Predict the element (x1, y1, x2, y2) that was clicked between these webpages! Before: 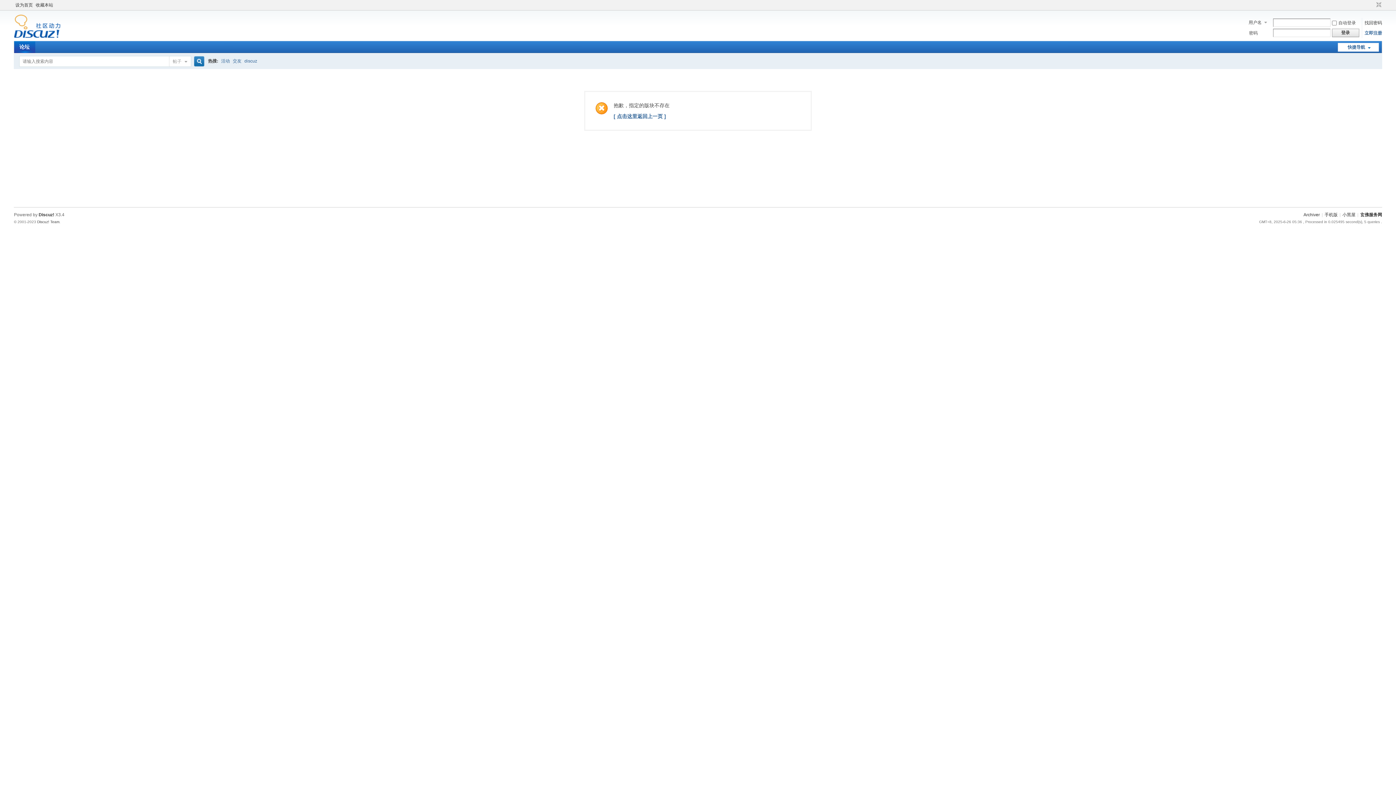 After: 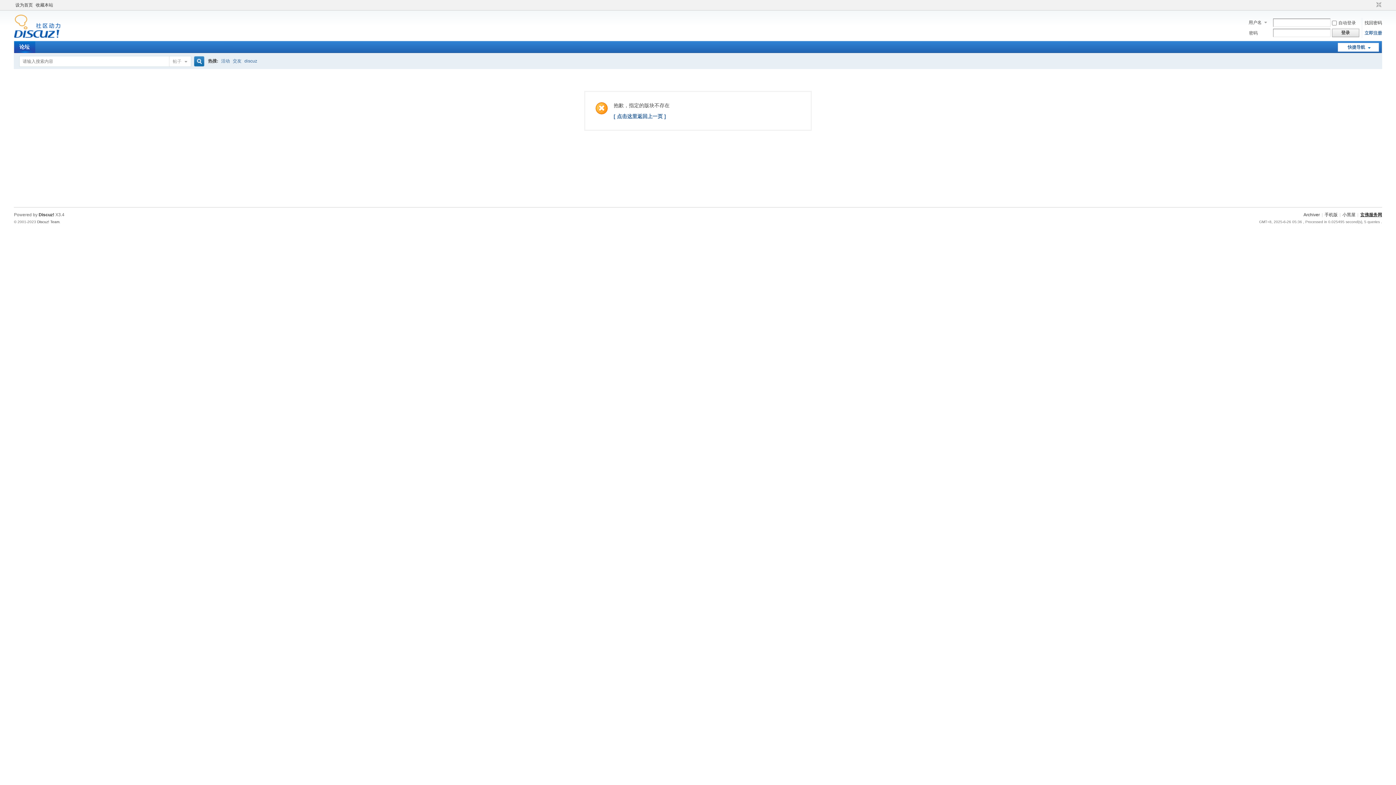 Action: bbox: (1360, 212, 1382, 217) label: 玄佛服务网